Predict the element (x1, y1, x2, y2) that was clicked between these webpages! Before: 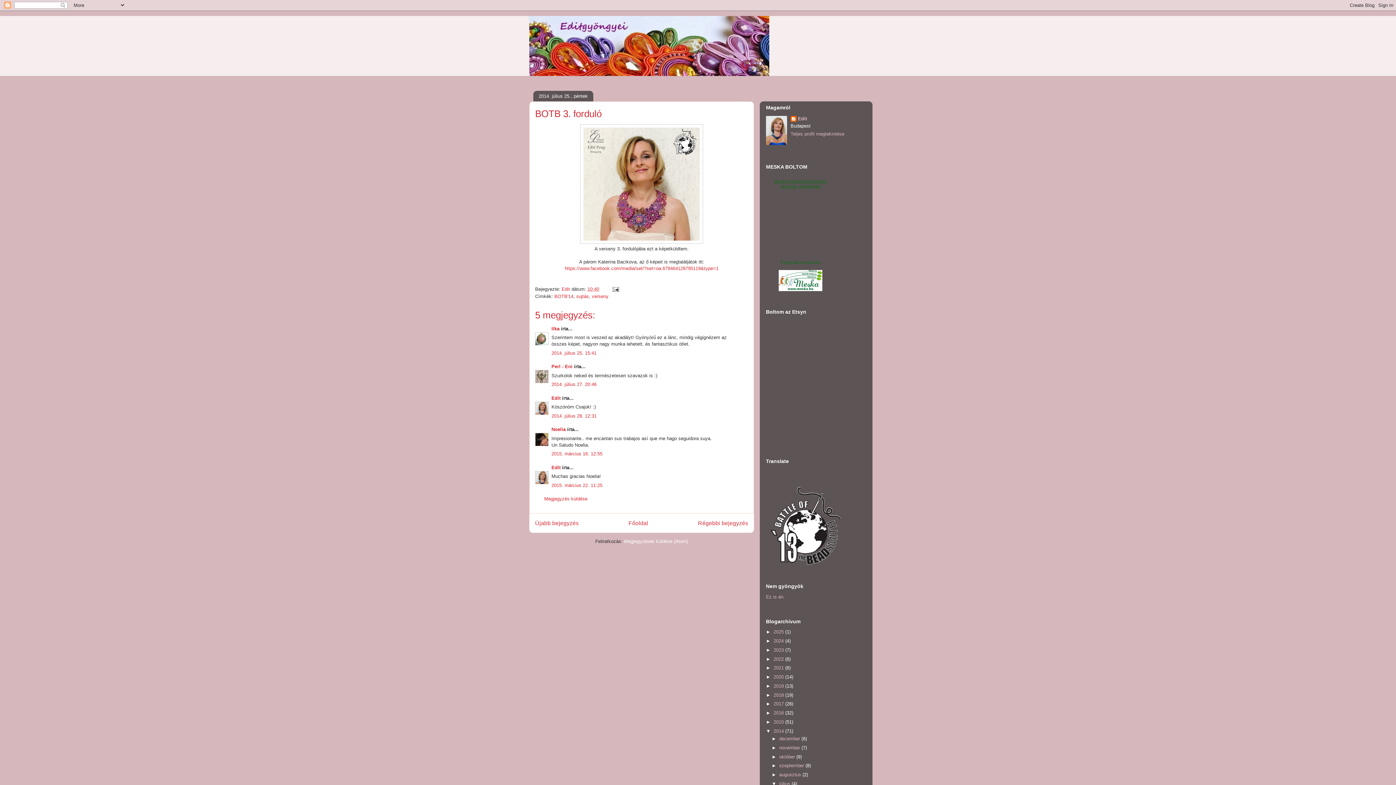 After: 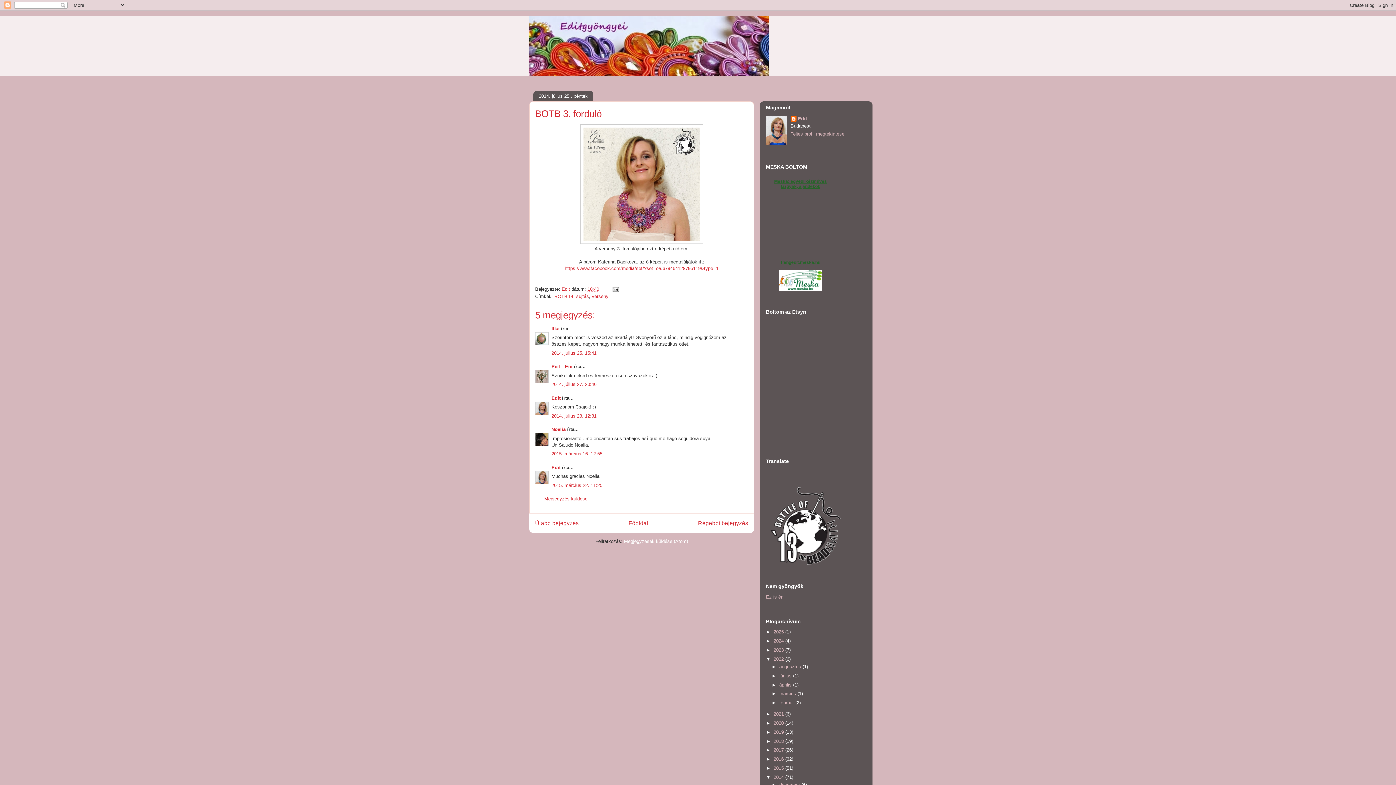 Action: bbox: (766, 656, 773, 662) label: ►  